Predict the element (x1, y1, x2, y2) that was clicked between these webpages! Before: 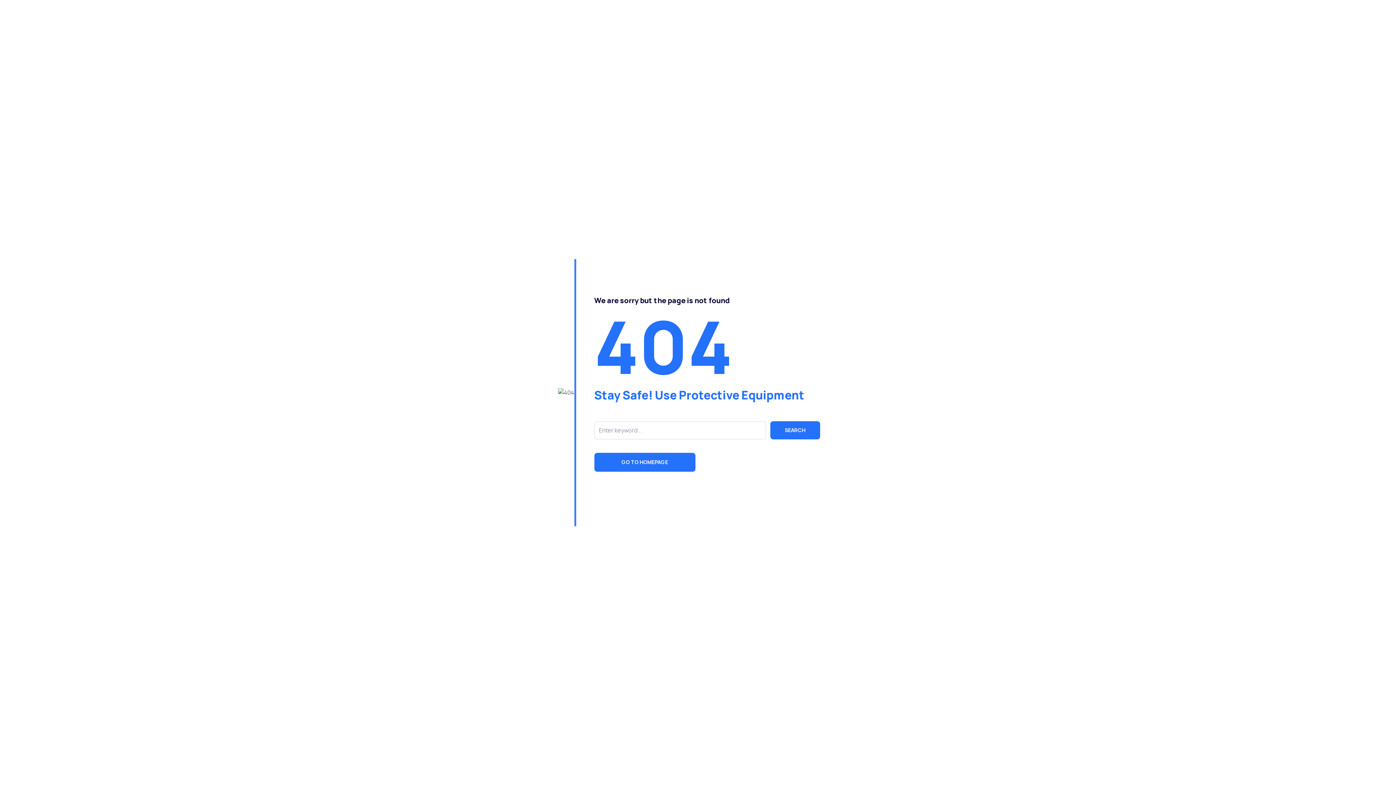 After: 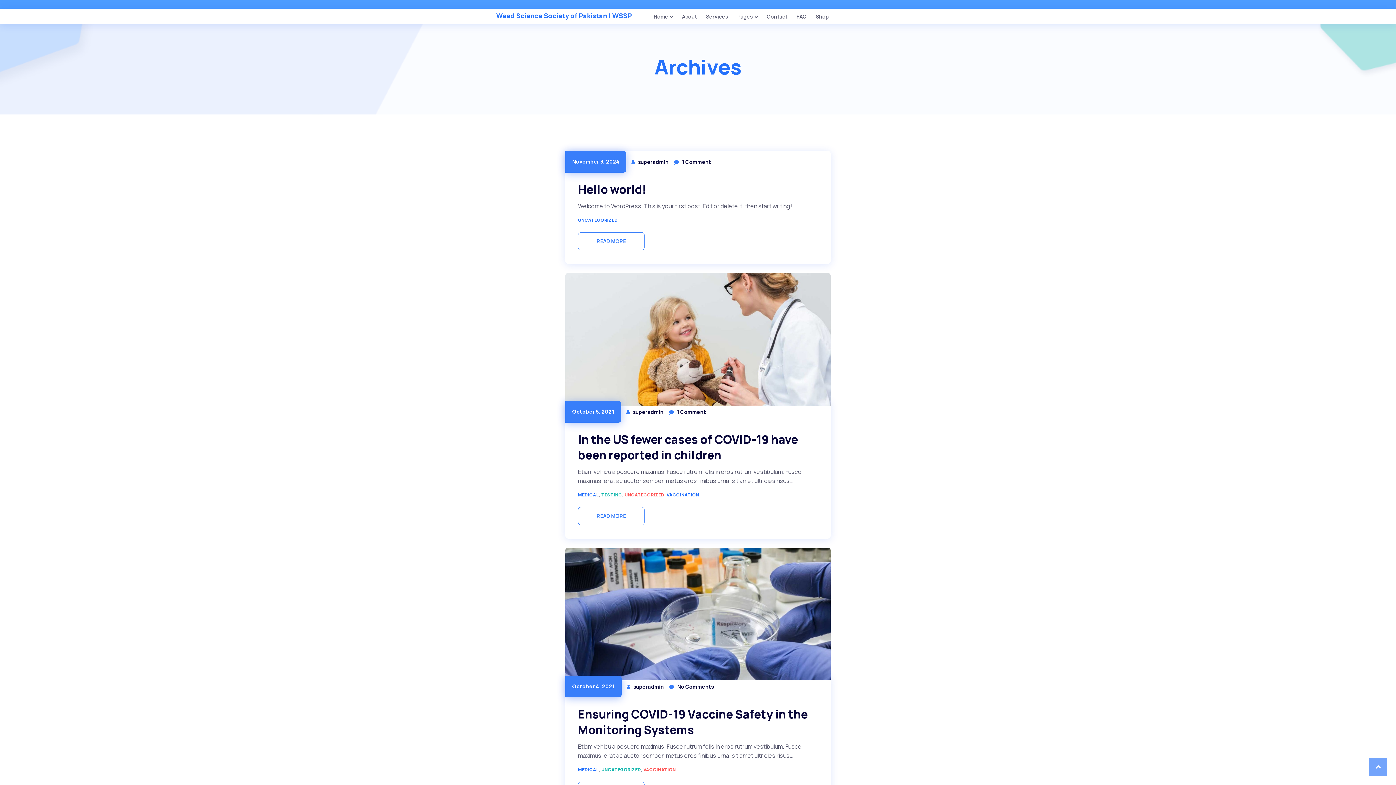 Action: label: GO TO HOMEPAGE bbox: (594, 452, 695, 471)